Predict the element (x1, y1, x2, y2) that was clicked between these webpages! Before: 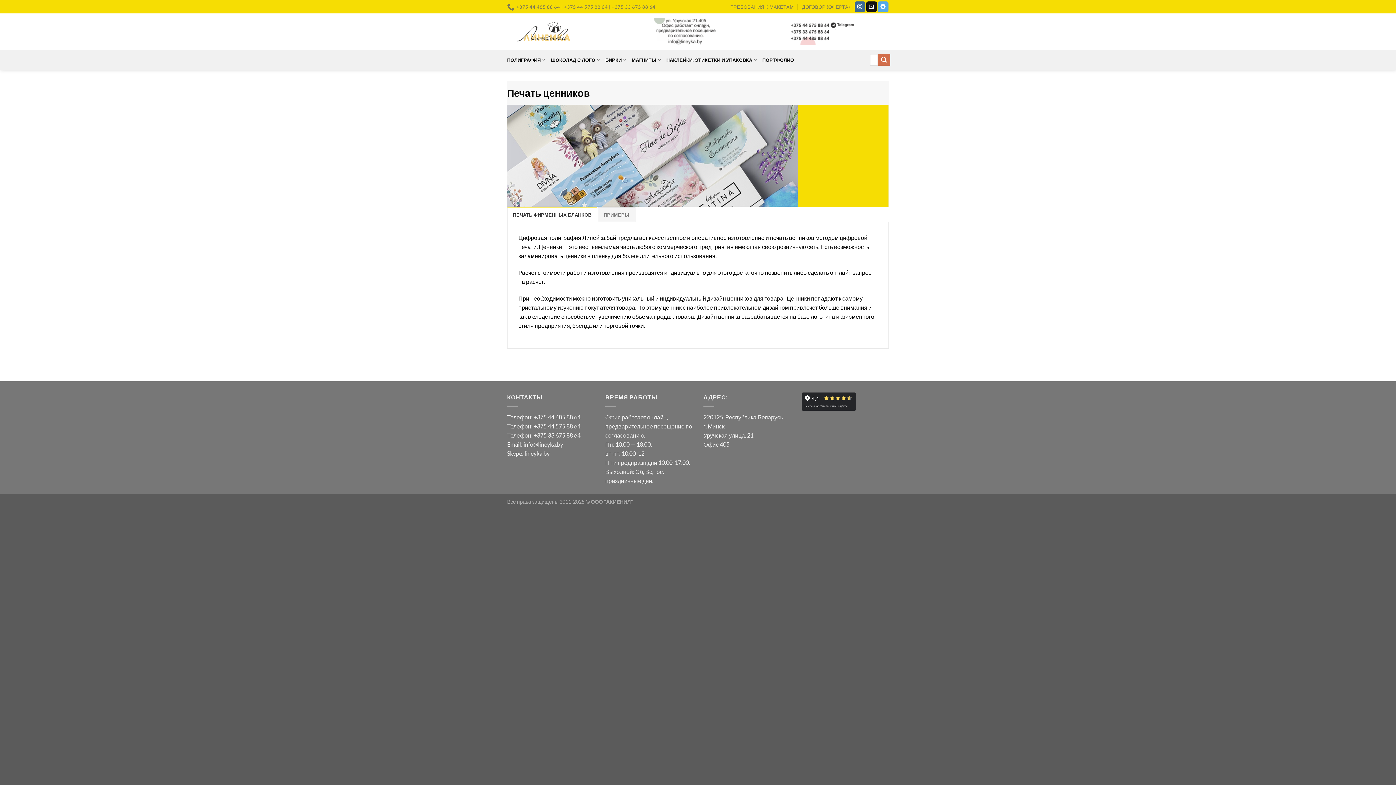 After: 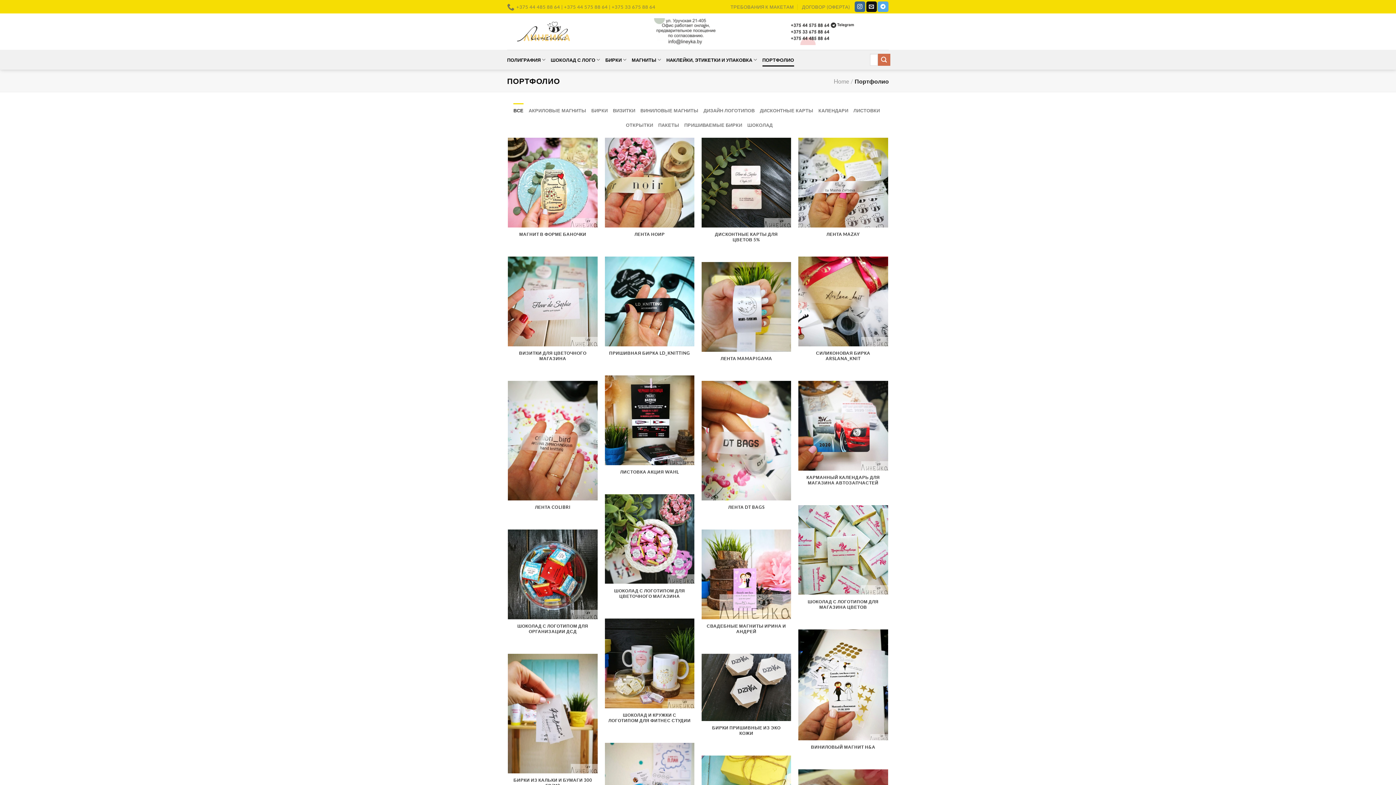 Action: bbox: (762, 53, 794, 66) label: ПОРТФОЛИО